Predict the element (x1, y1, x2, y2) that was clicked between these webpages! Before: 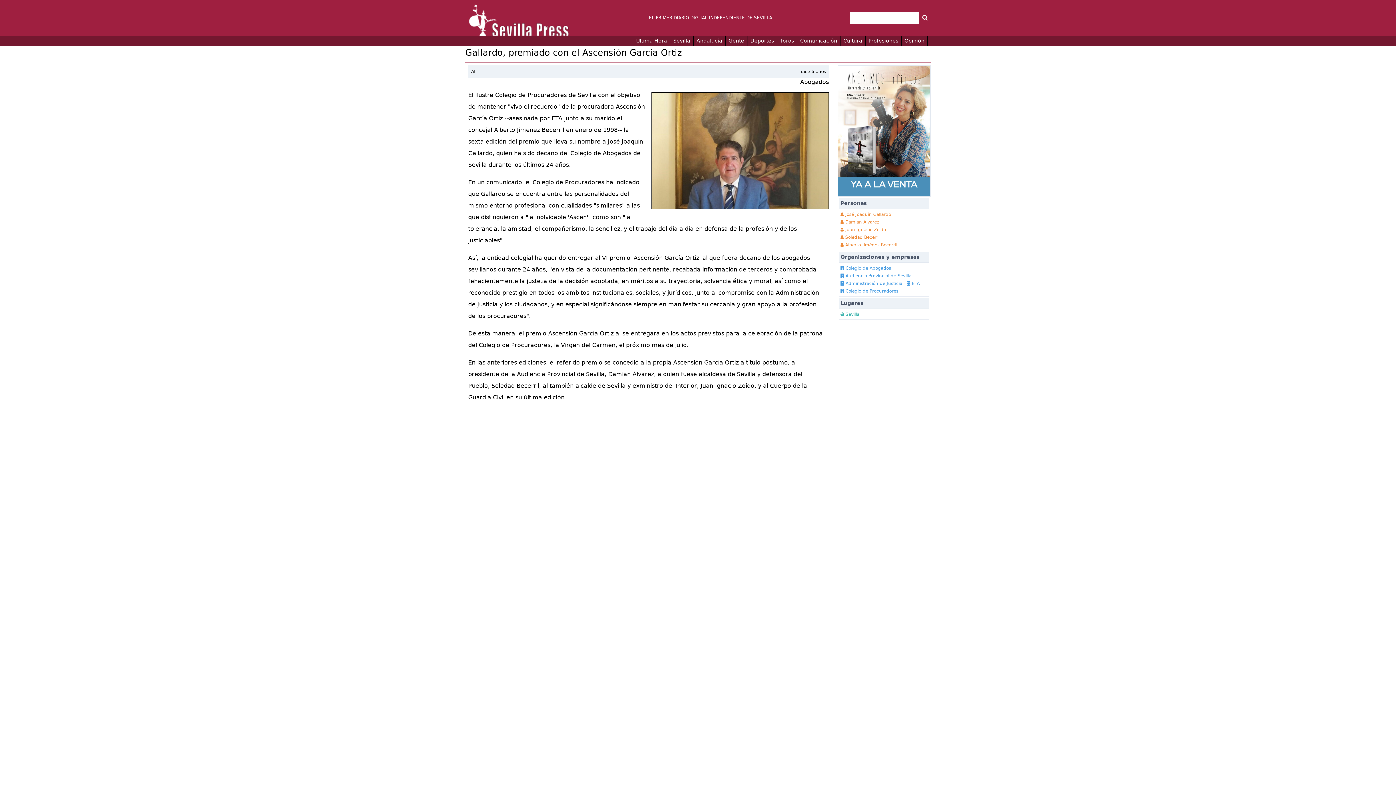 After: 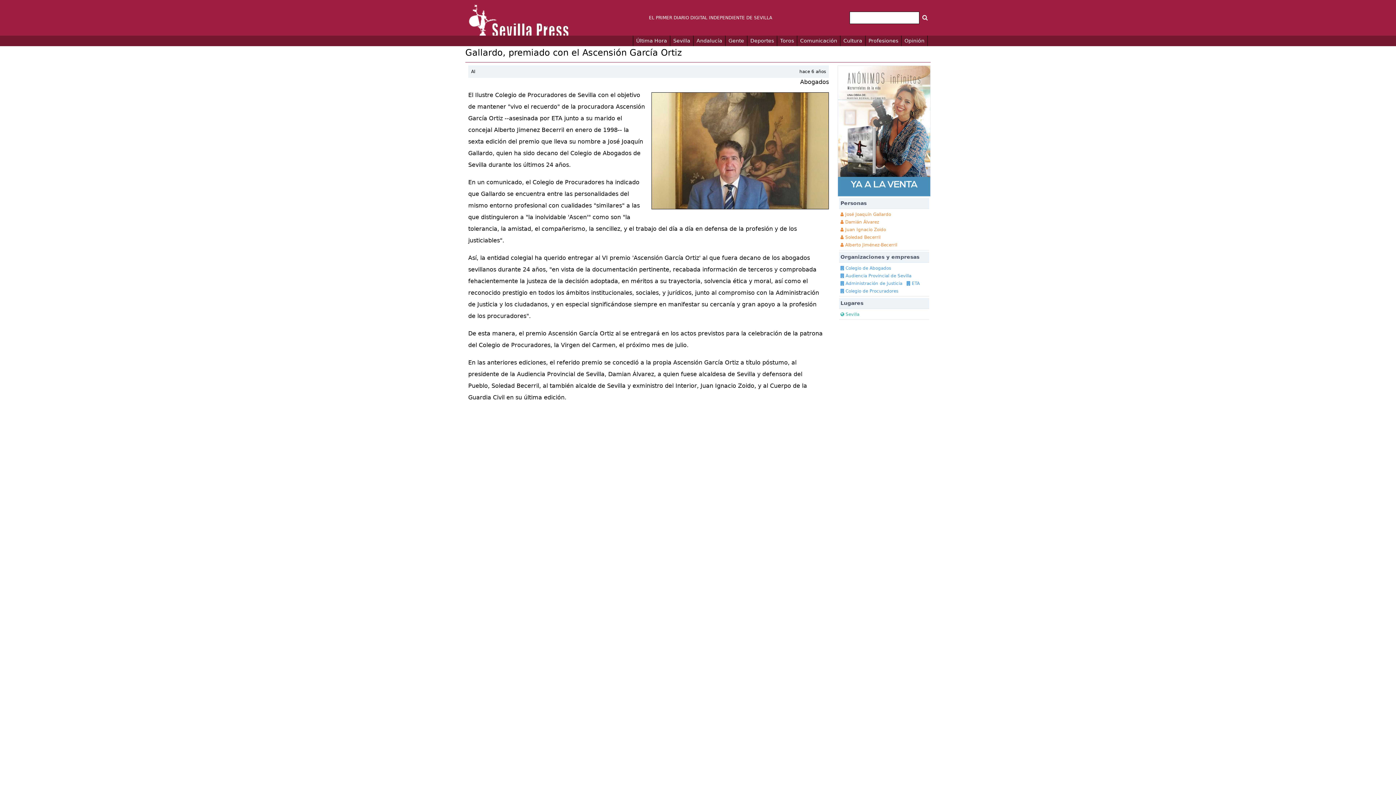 Action: bbox: (837, 65, 930, 196)